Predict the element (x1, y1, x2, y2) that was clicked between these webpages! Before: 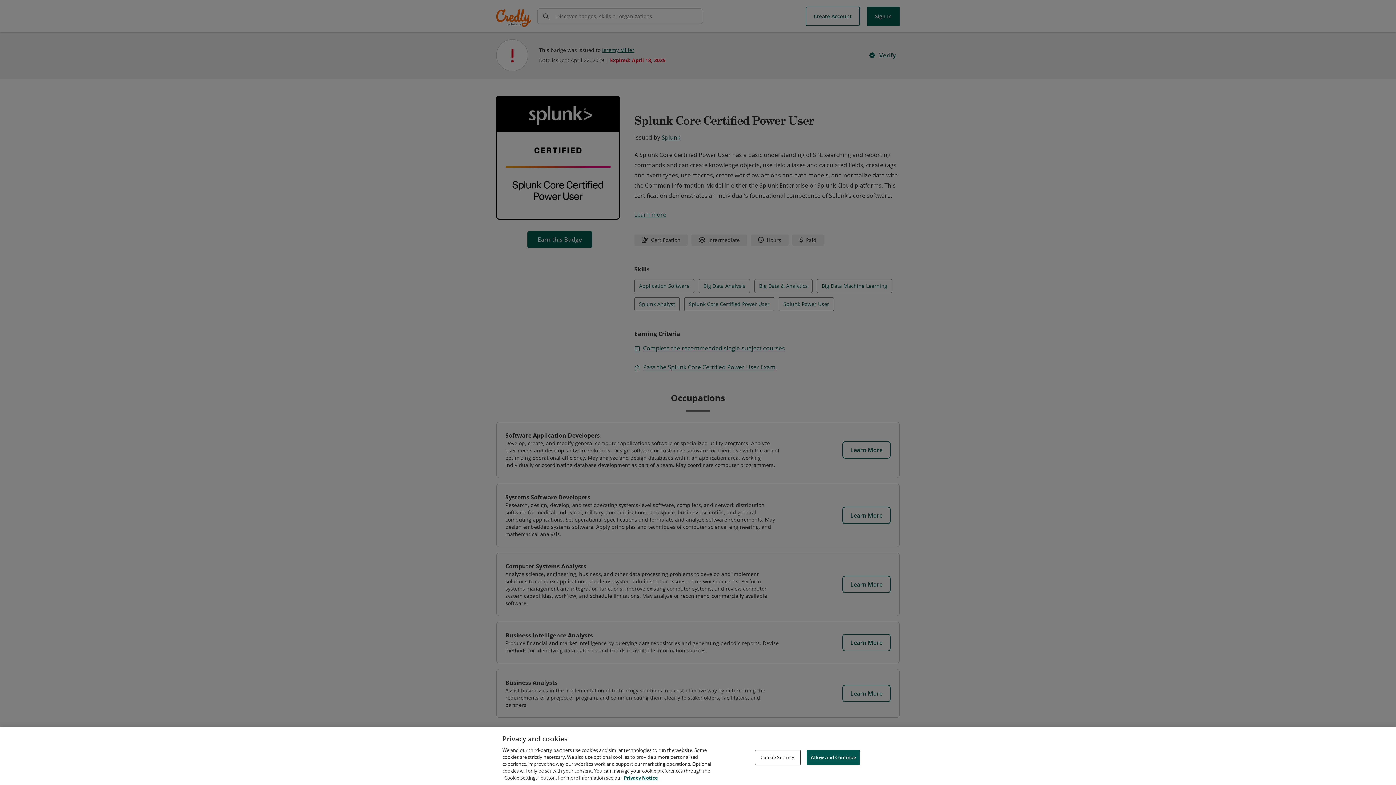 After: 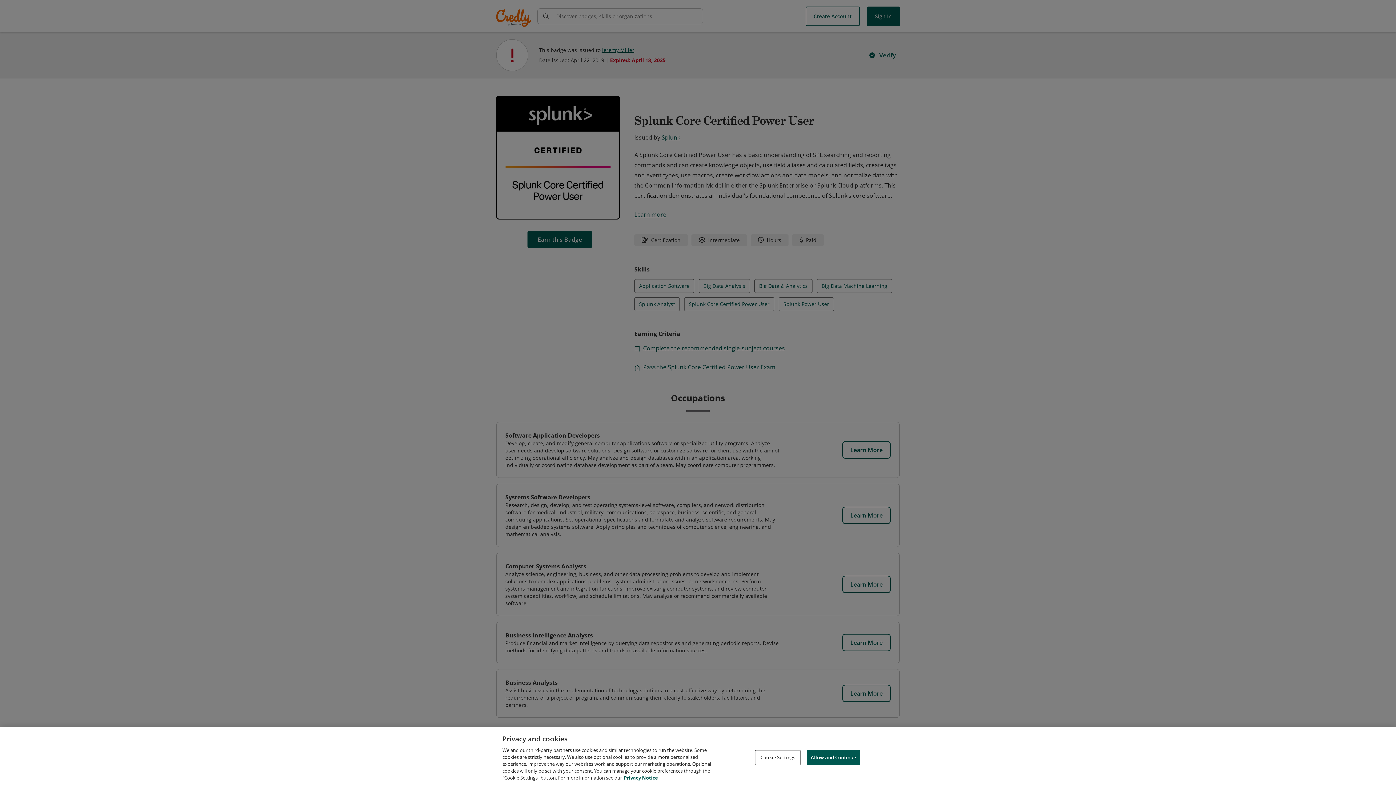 Action: label: Privacy Notice, opens in a new tab bbox: (624, 774, 658, 781)